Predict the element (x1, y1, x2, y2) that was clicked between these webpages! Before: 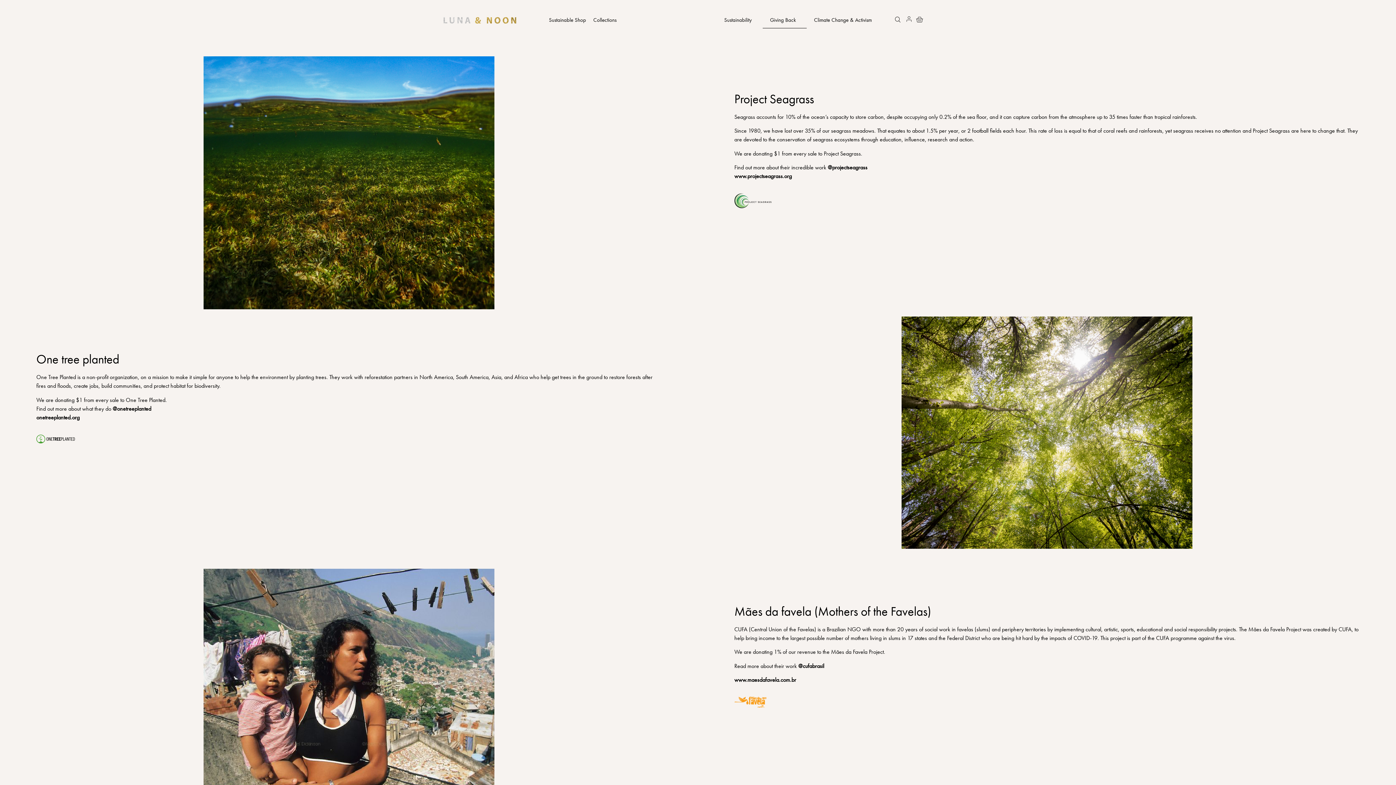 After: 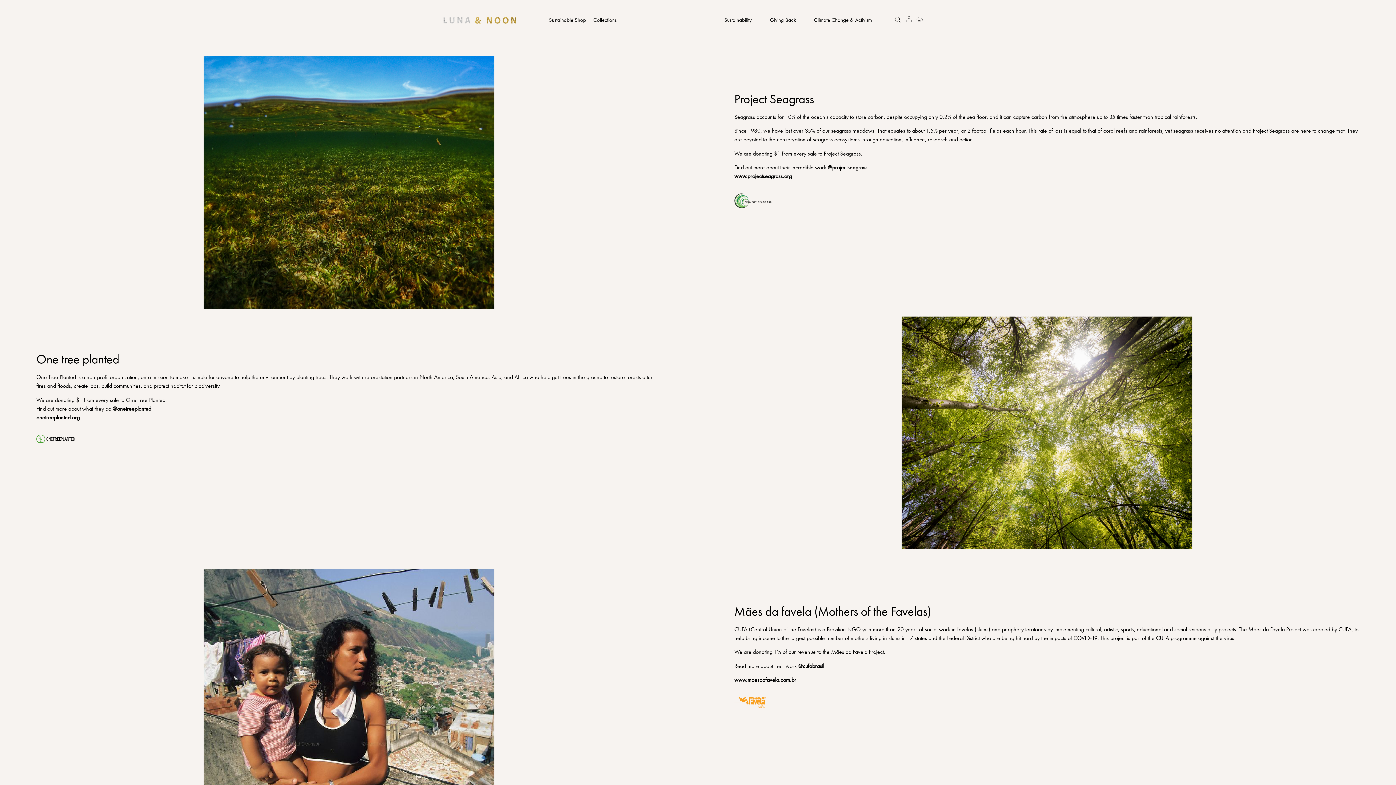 Action: bbox: (734, 193, 850, 208)